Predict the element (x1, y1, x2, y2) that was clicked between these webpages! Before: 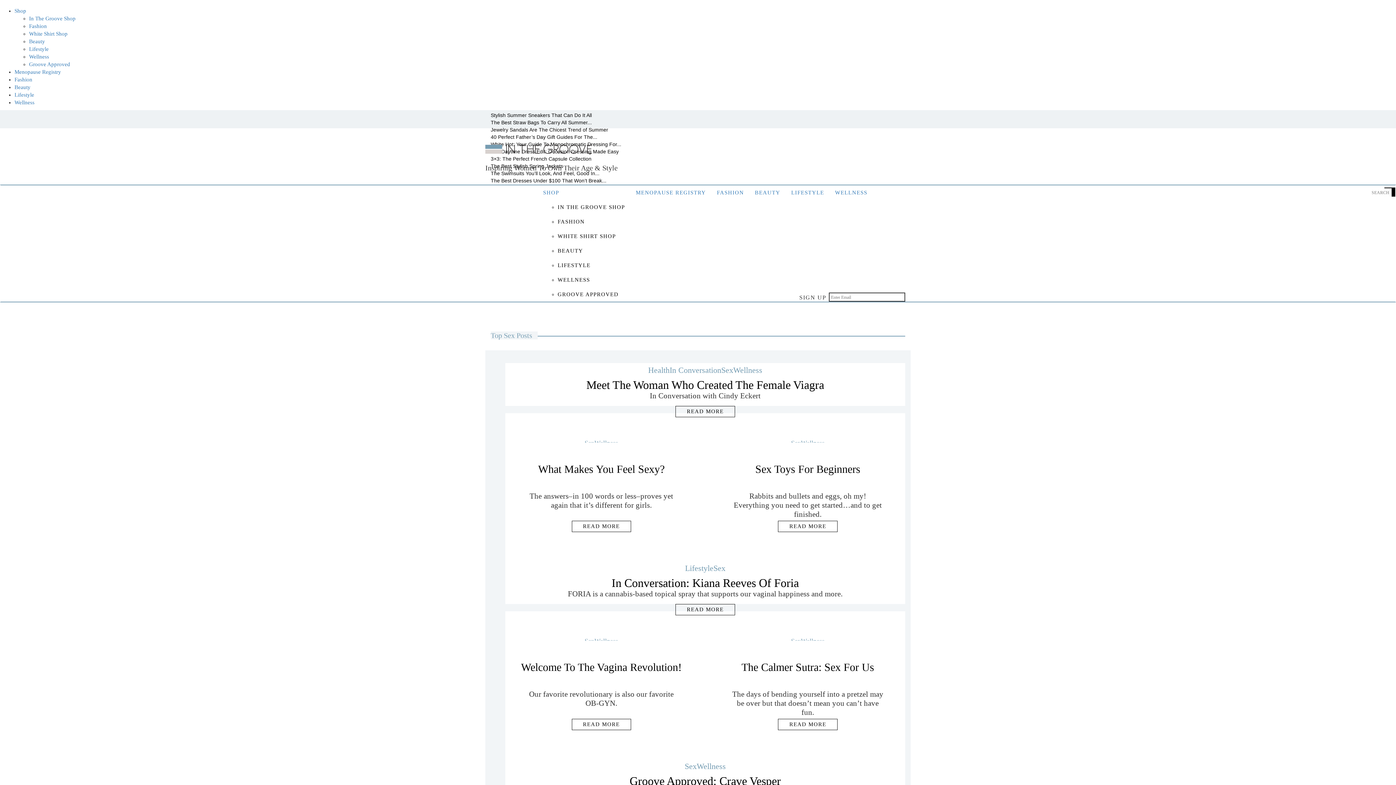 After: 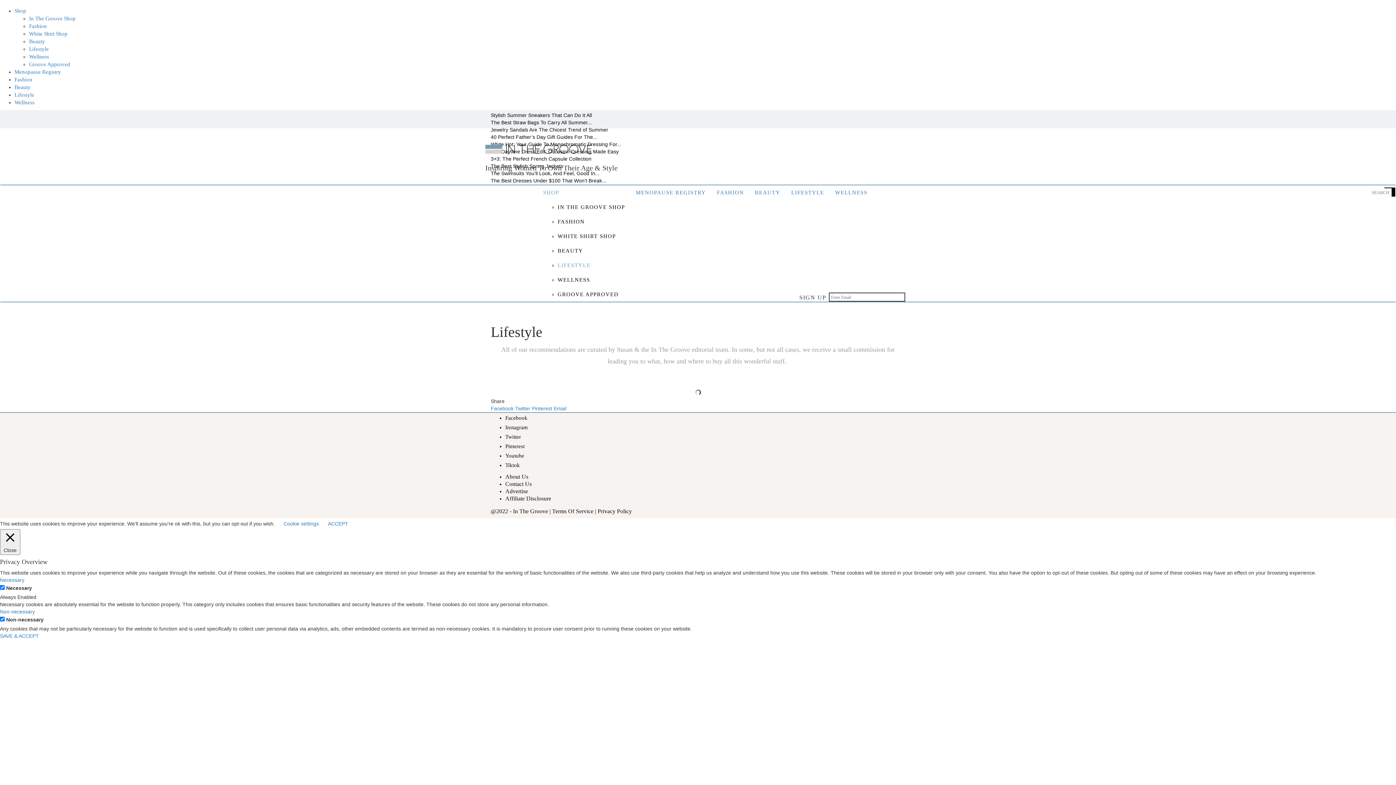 Action: label: LIFESTYLE bbox: (557, 262, 590, 268)